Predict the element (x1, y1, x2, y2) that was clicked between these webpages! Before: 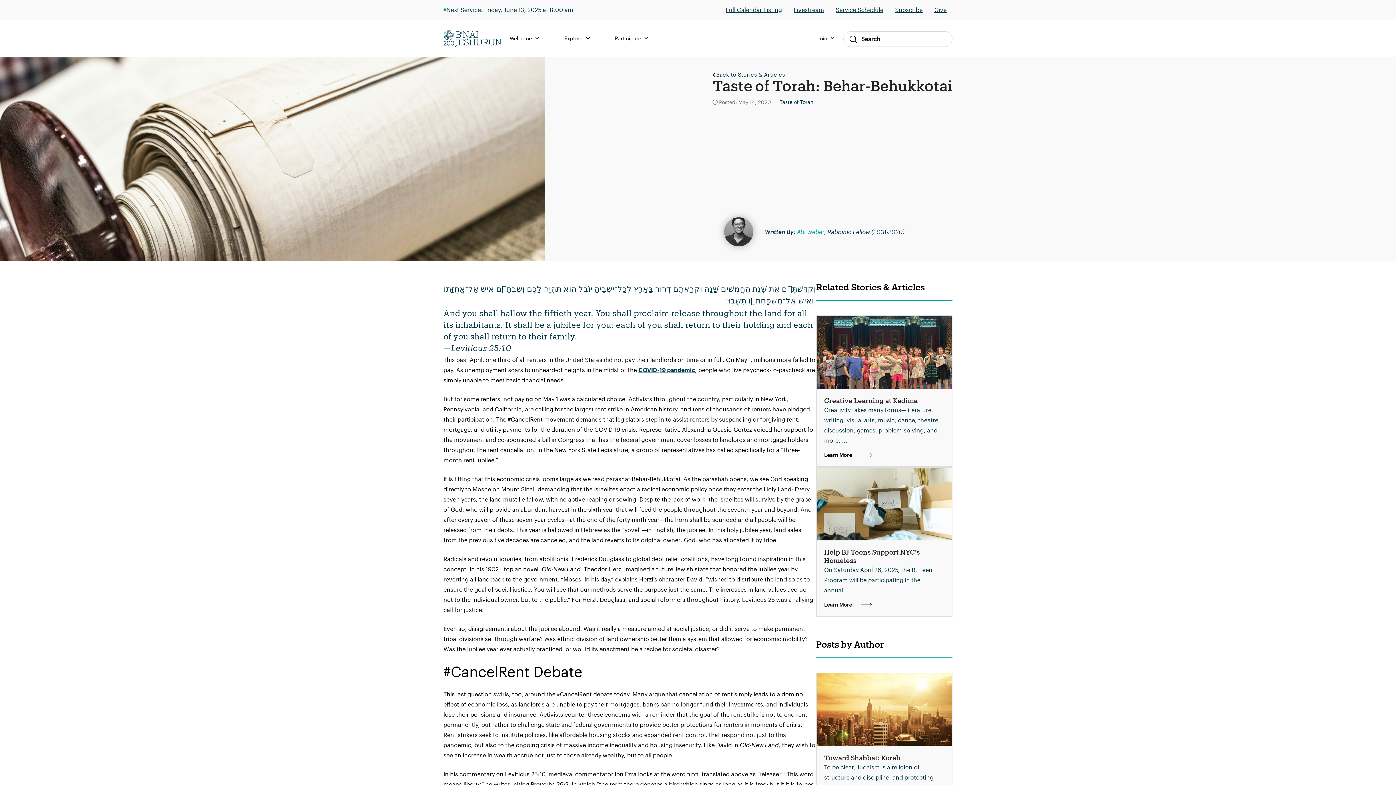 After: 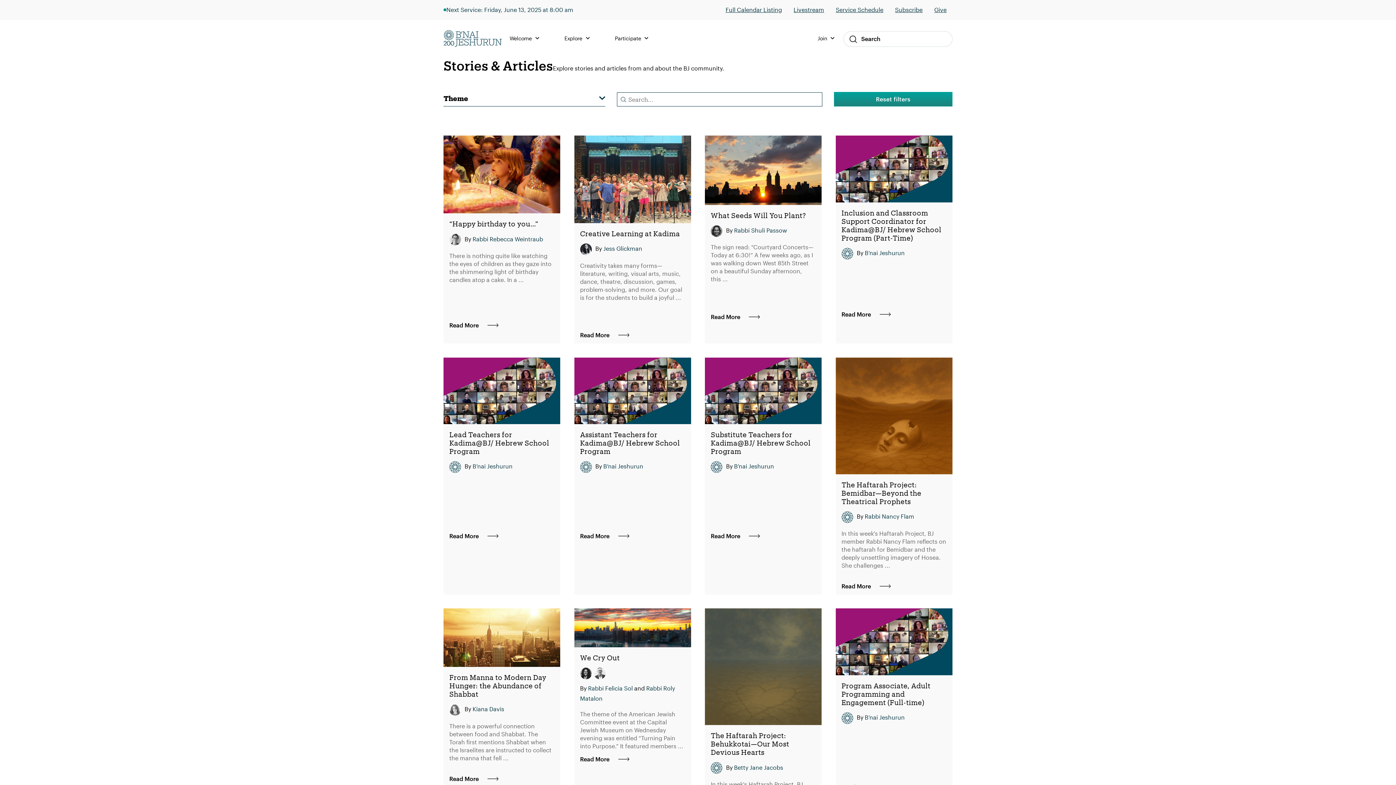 Action: label: Back to Stories & Articles bbox: (716, 72, 785, 77)